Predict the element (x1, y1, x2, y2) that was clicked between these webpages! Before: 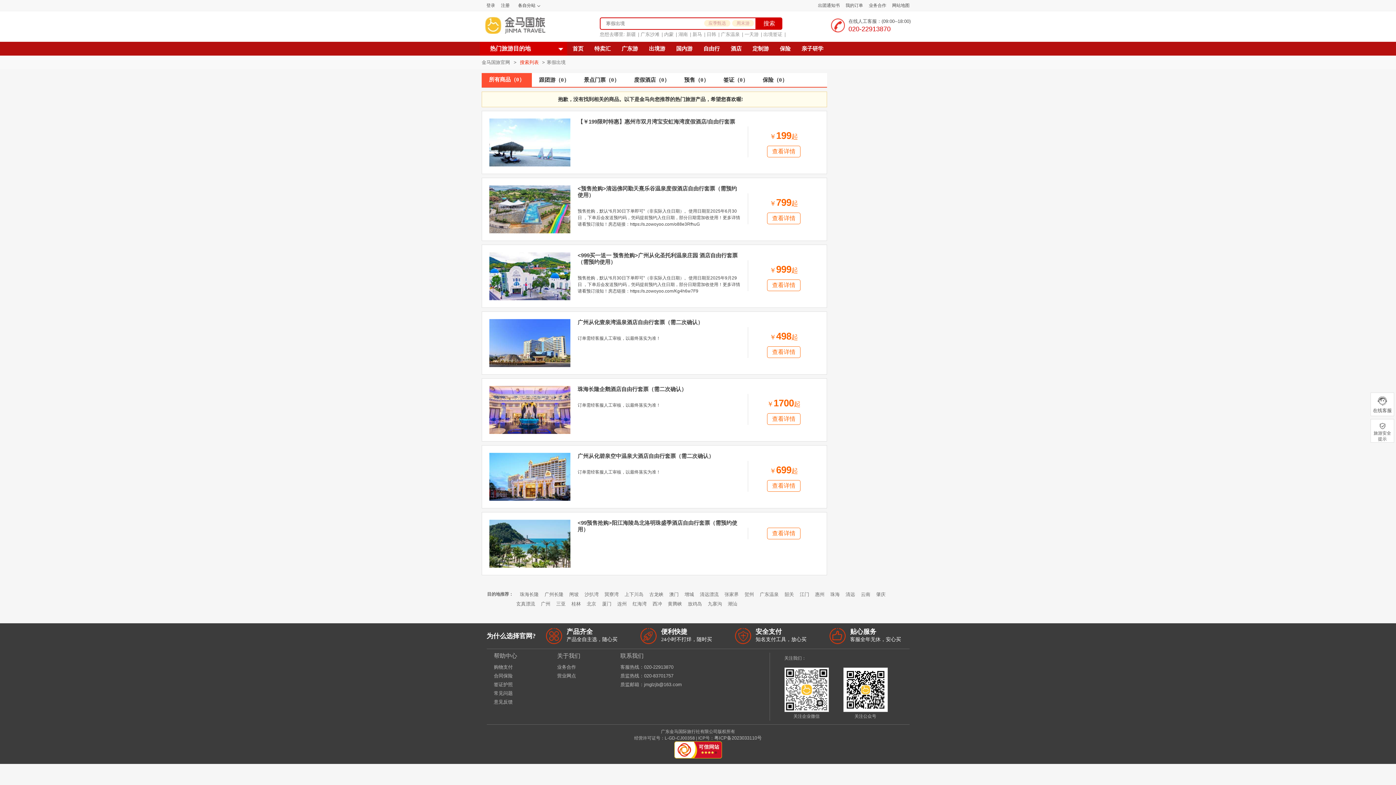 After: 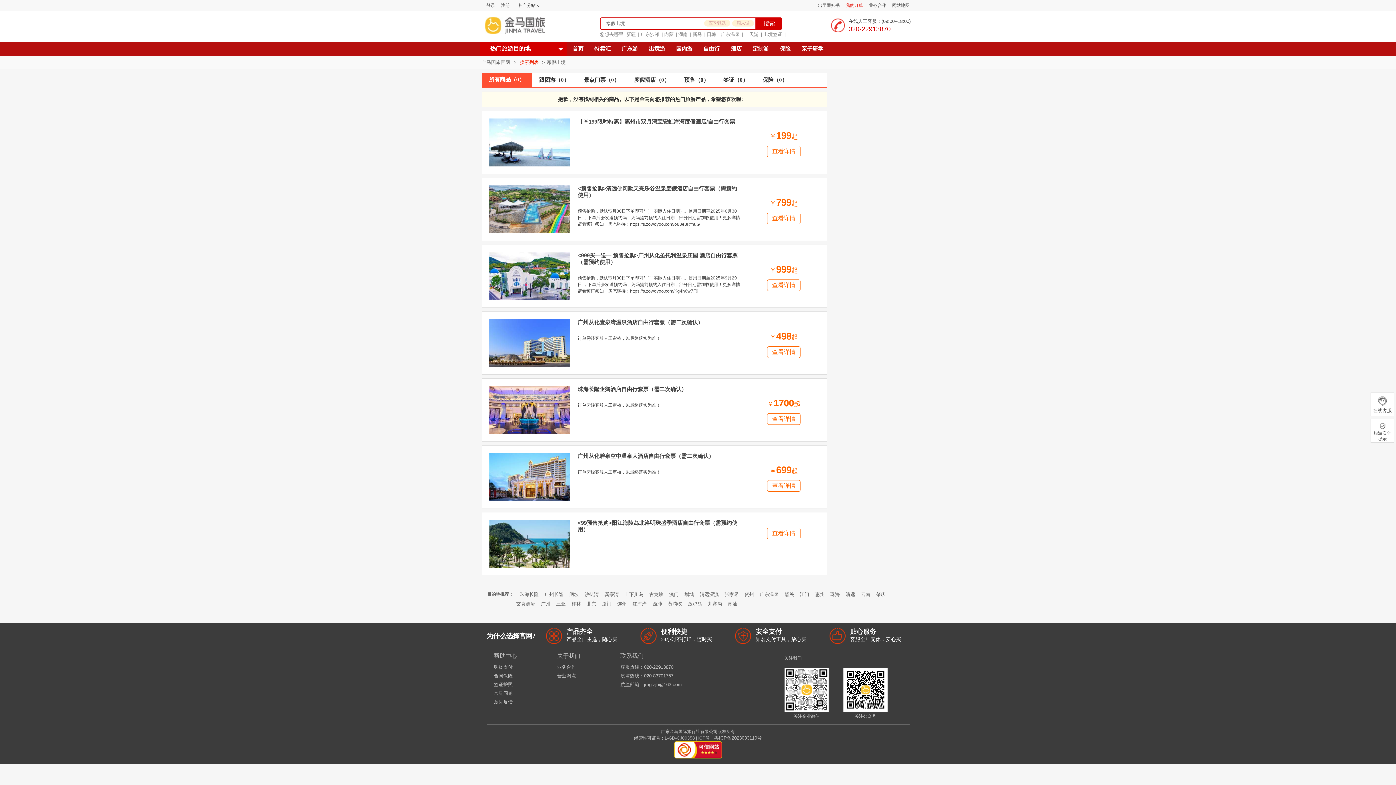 Action: bbox: (842, 0, 866, 10) label: 我的订单